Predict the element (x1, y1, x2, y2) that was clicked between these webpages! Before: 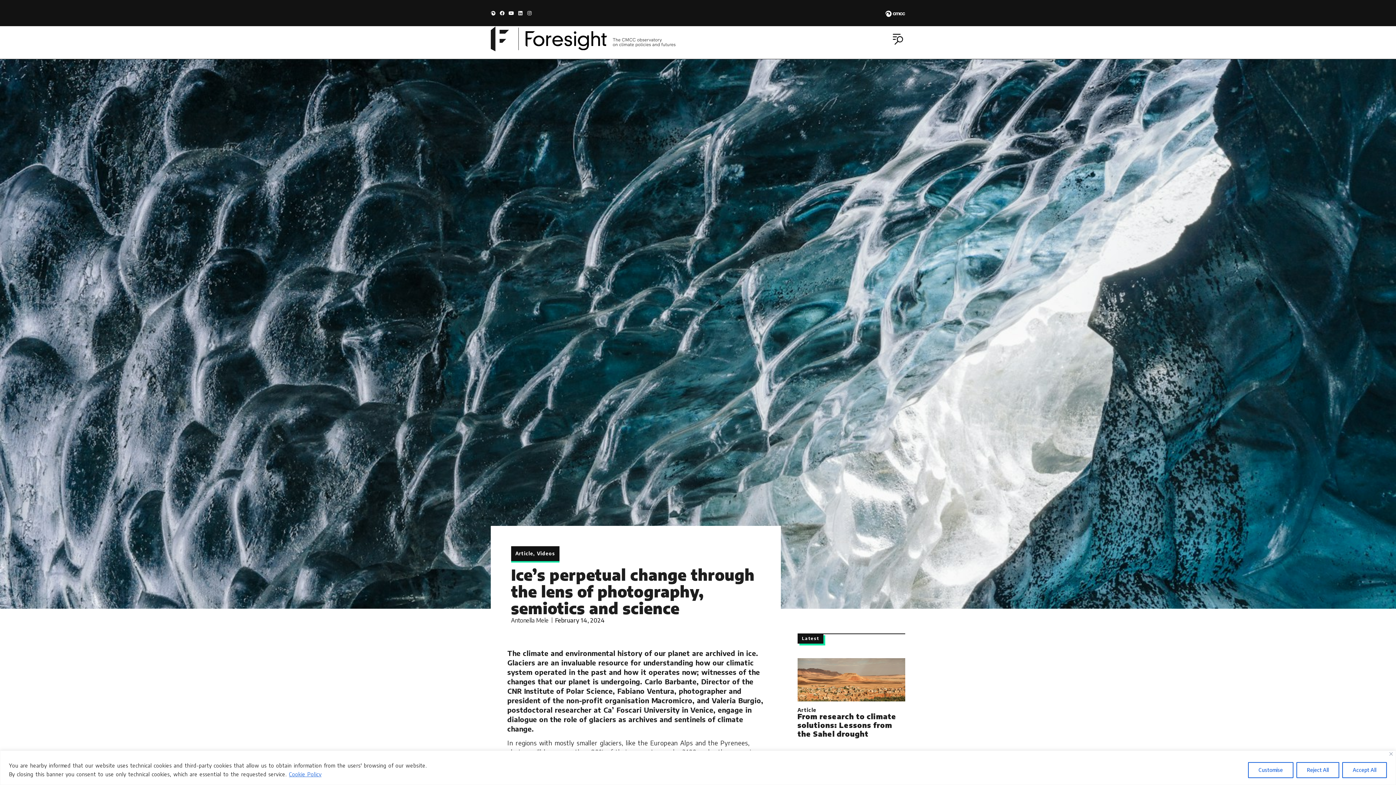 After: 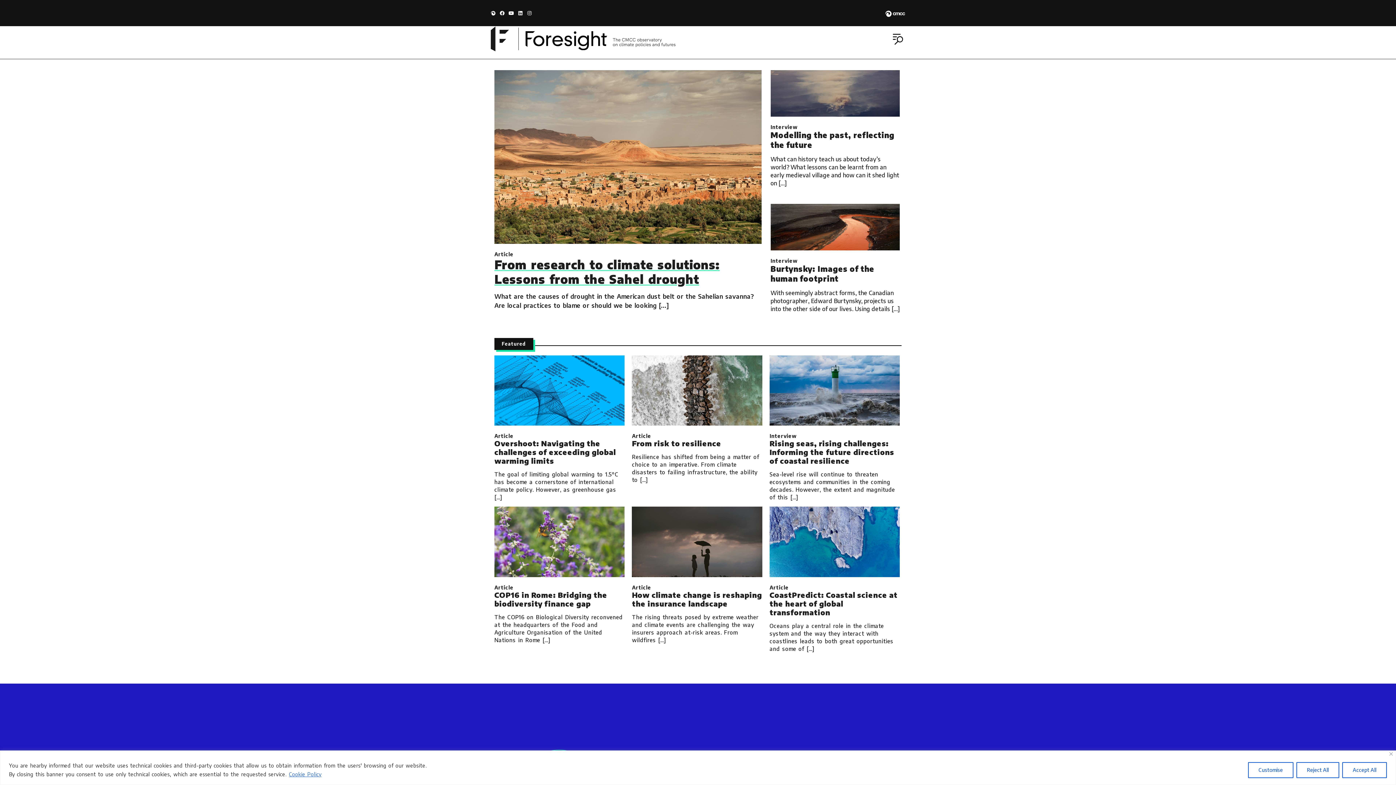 Action: bbox: (490, 26, 509, 51)